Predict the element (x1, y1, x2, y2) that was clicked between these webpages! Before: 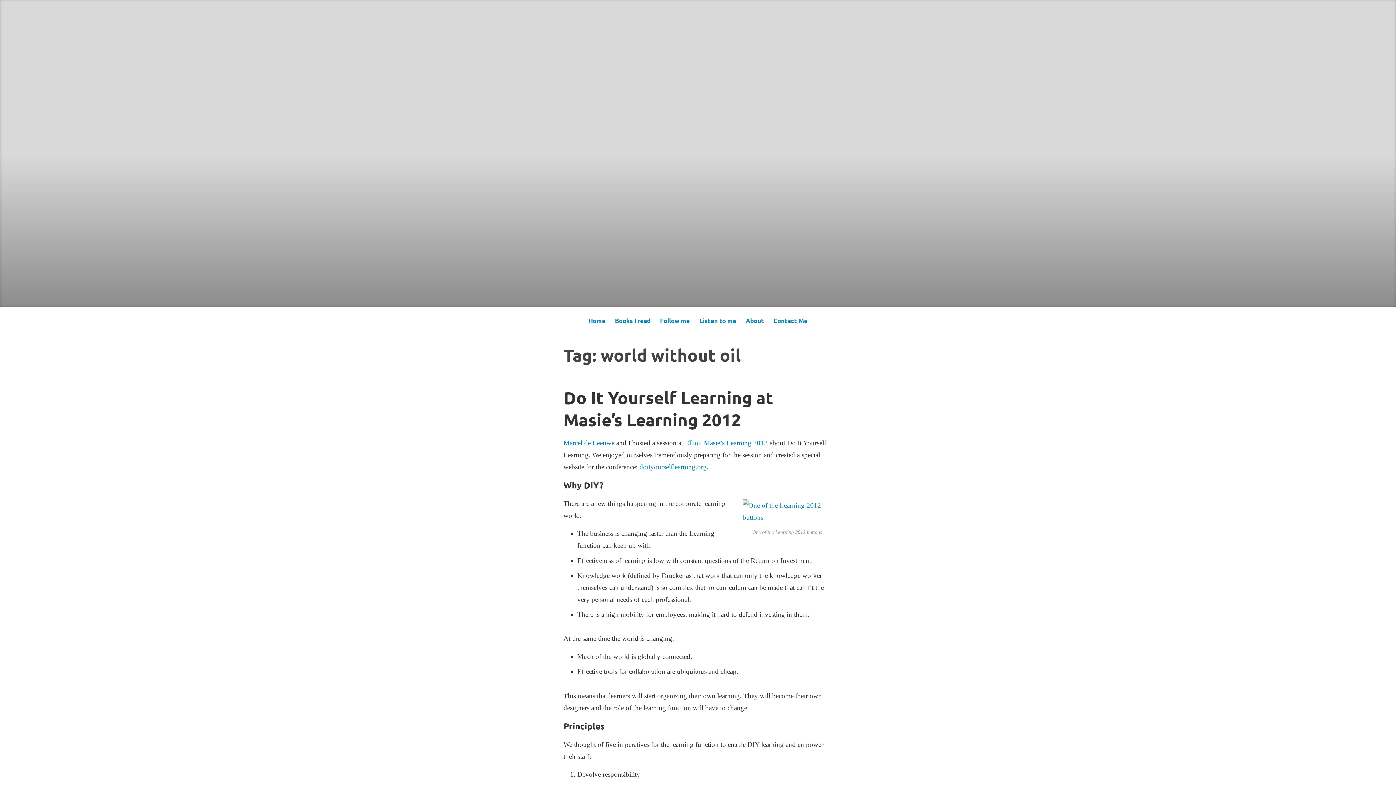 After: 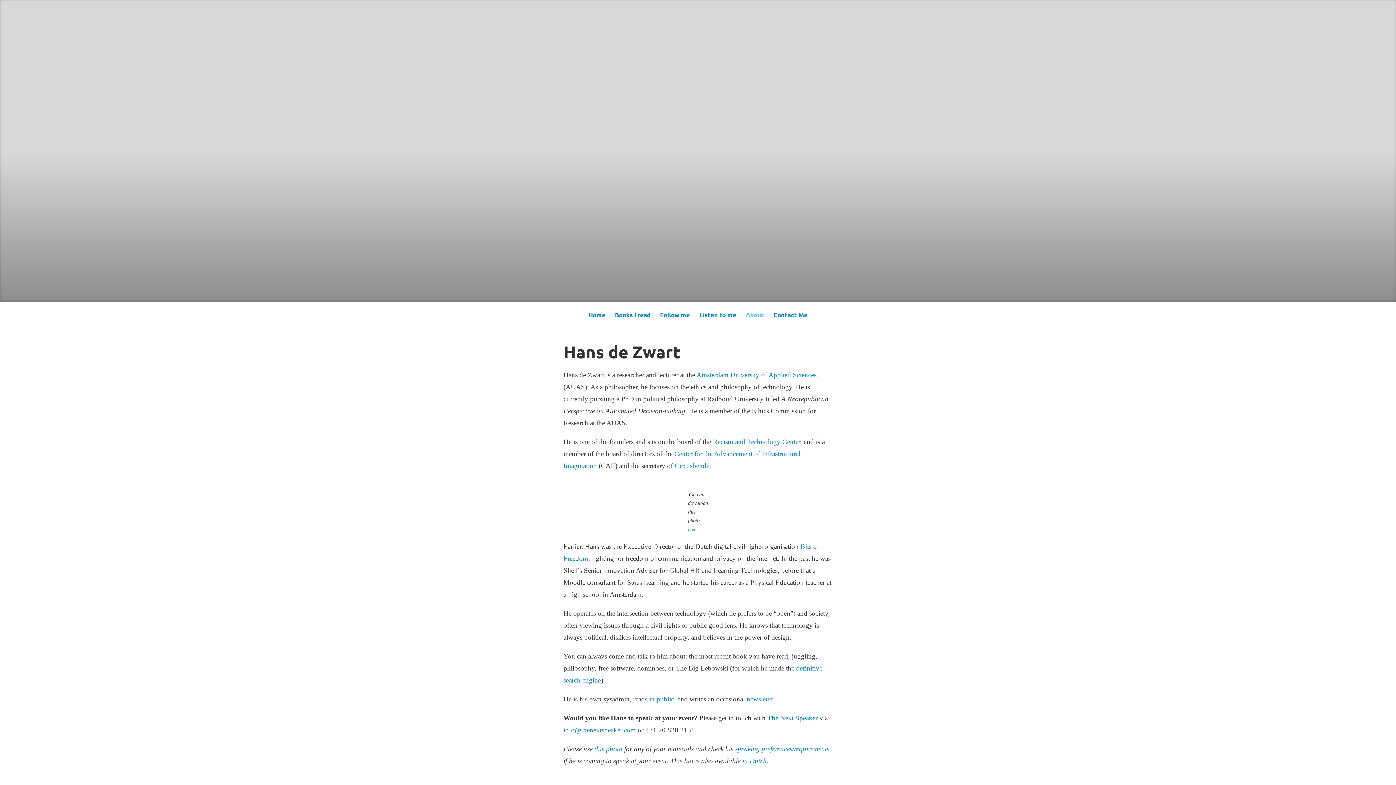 Action: label: About bbox: (744, 314, 765, 328)